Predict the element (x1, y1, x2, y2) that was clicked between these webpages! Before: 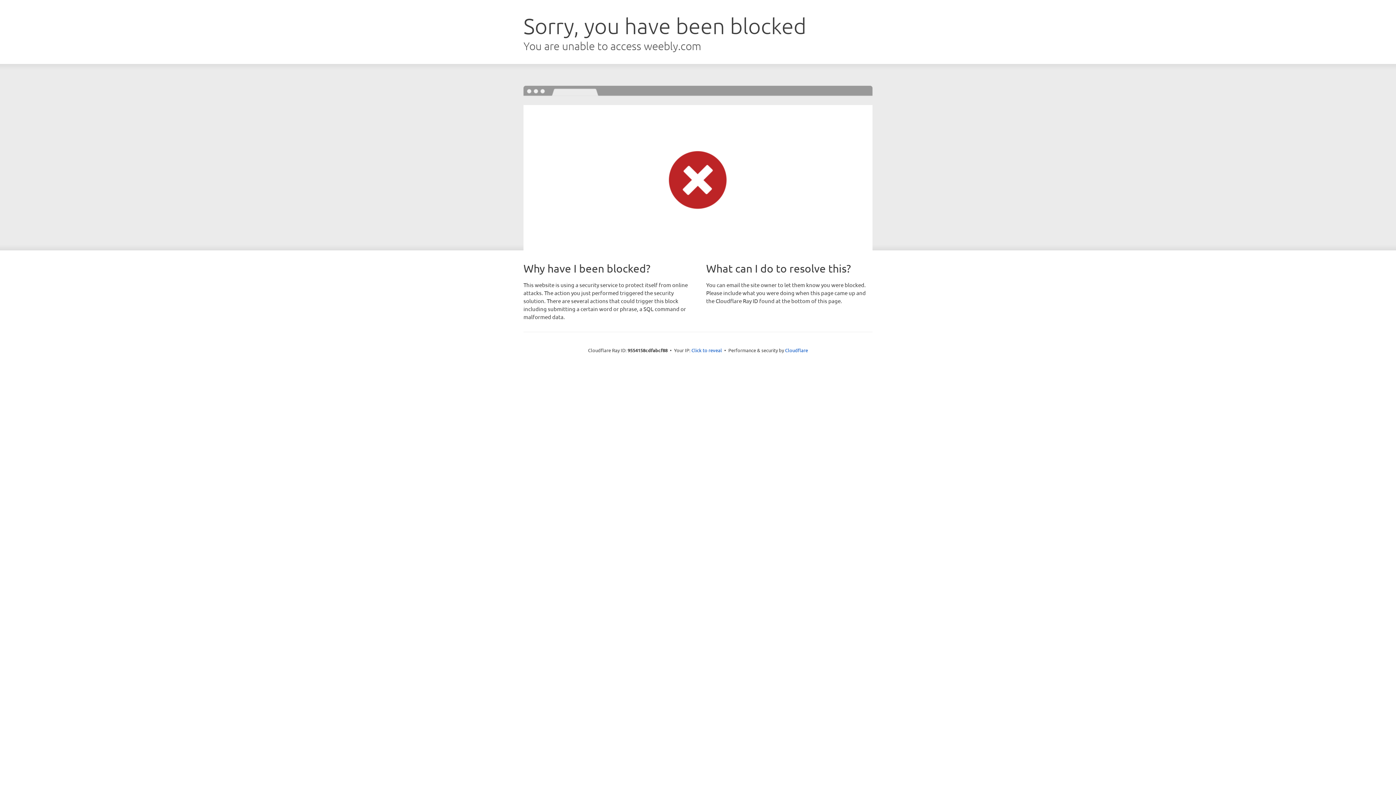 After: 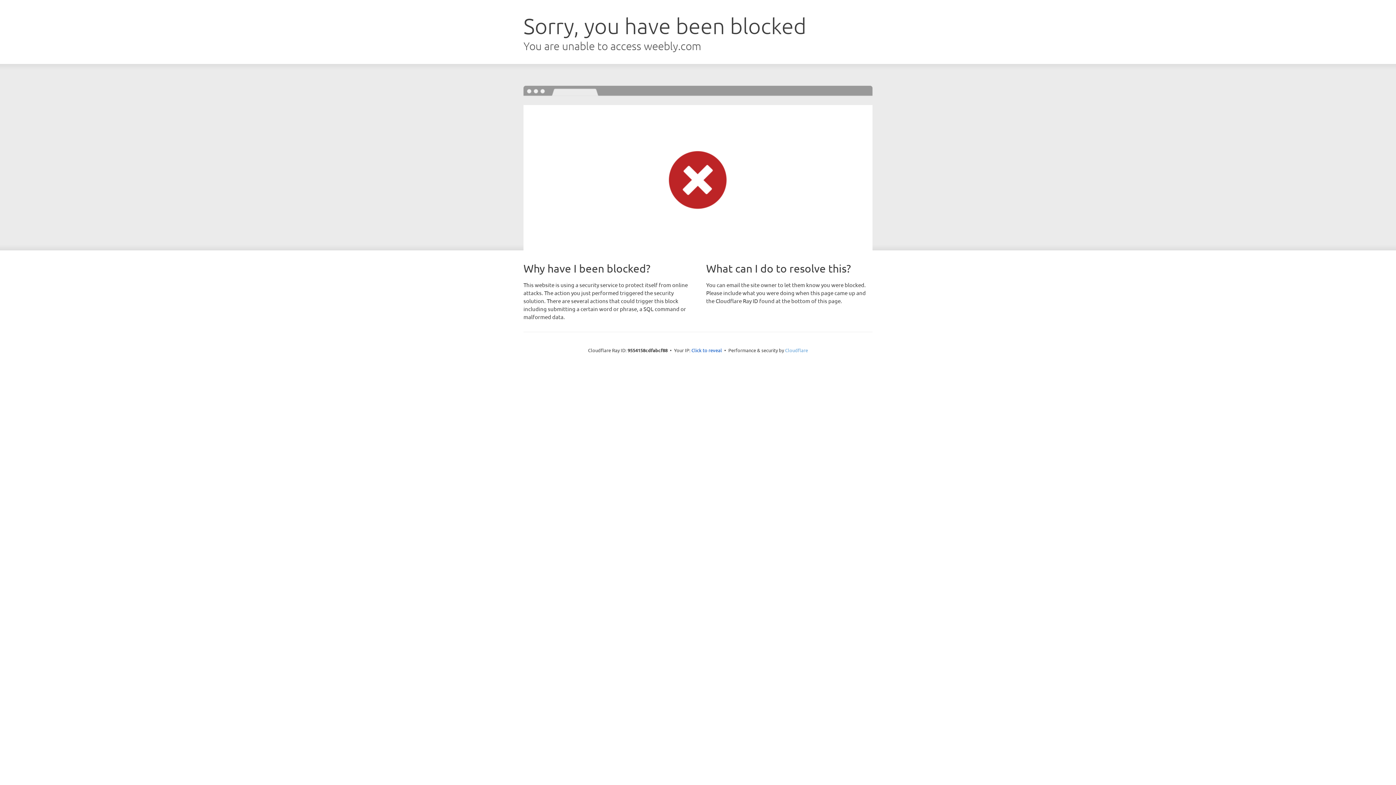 Action: label: Cloudflare bbox: (785, 347, 808, 353)